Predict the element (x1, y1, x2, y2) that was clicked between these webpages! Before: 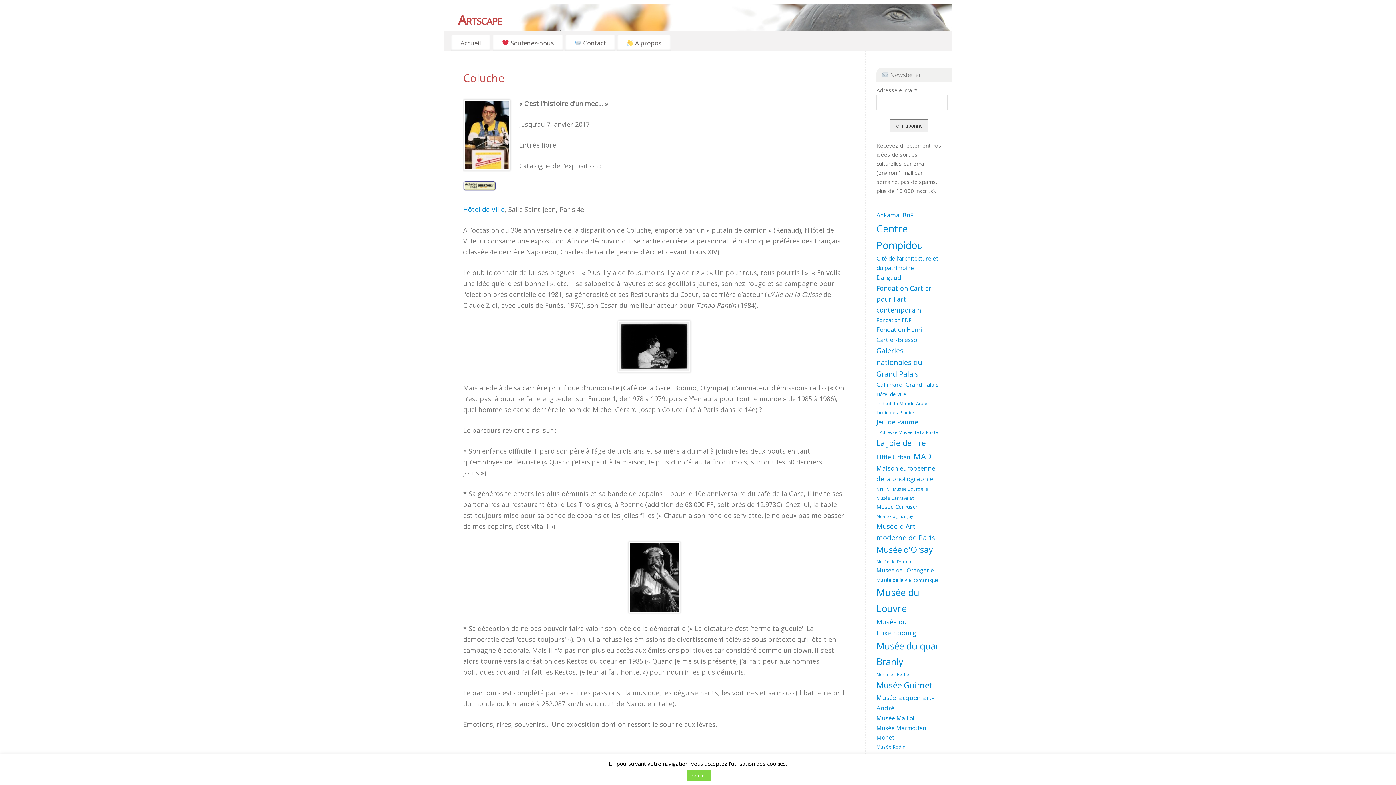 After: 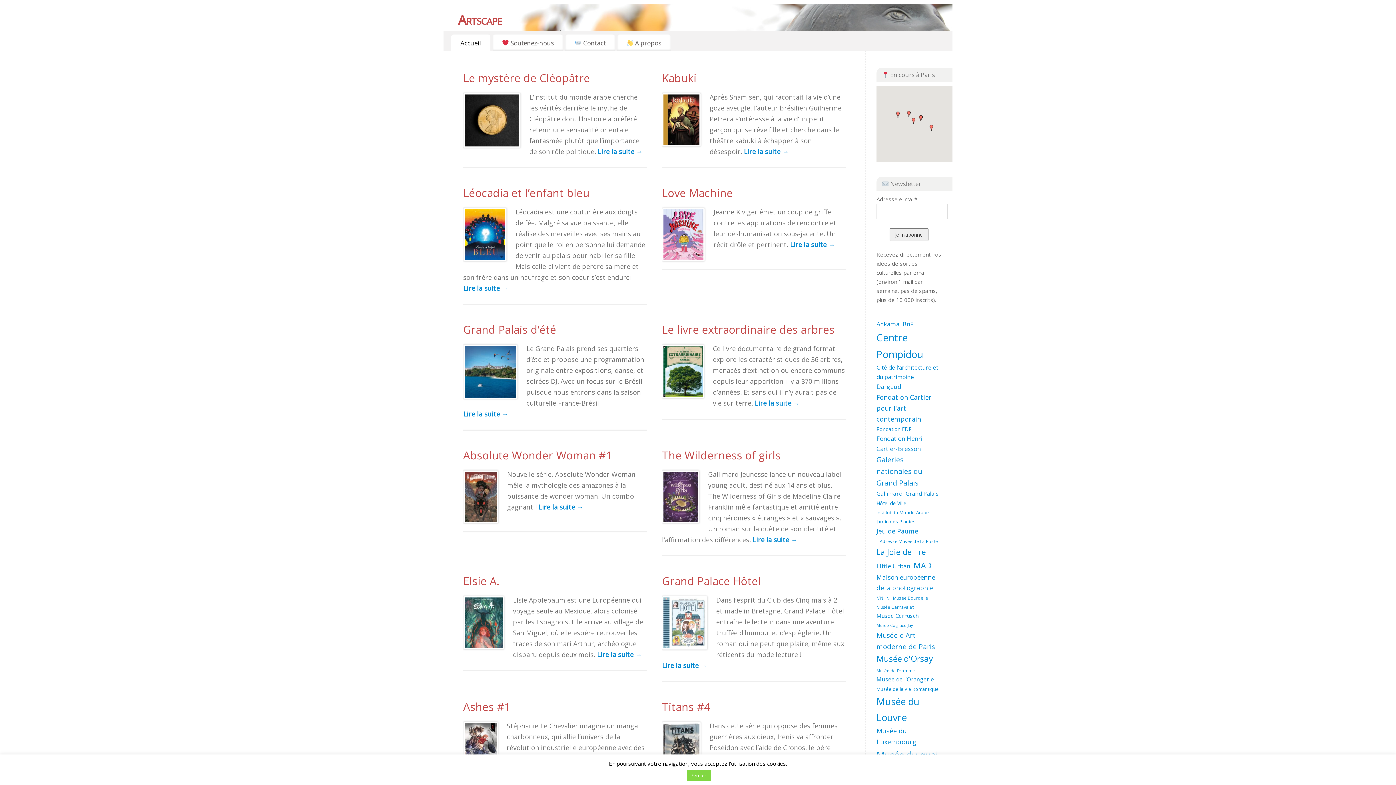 Action: bbox: (458, 10, 952, 29) label: Artscape